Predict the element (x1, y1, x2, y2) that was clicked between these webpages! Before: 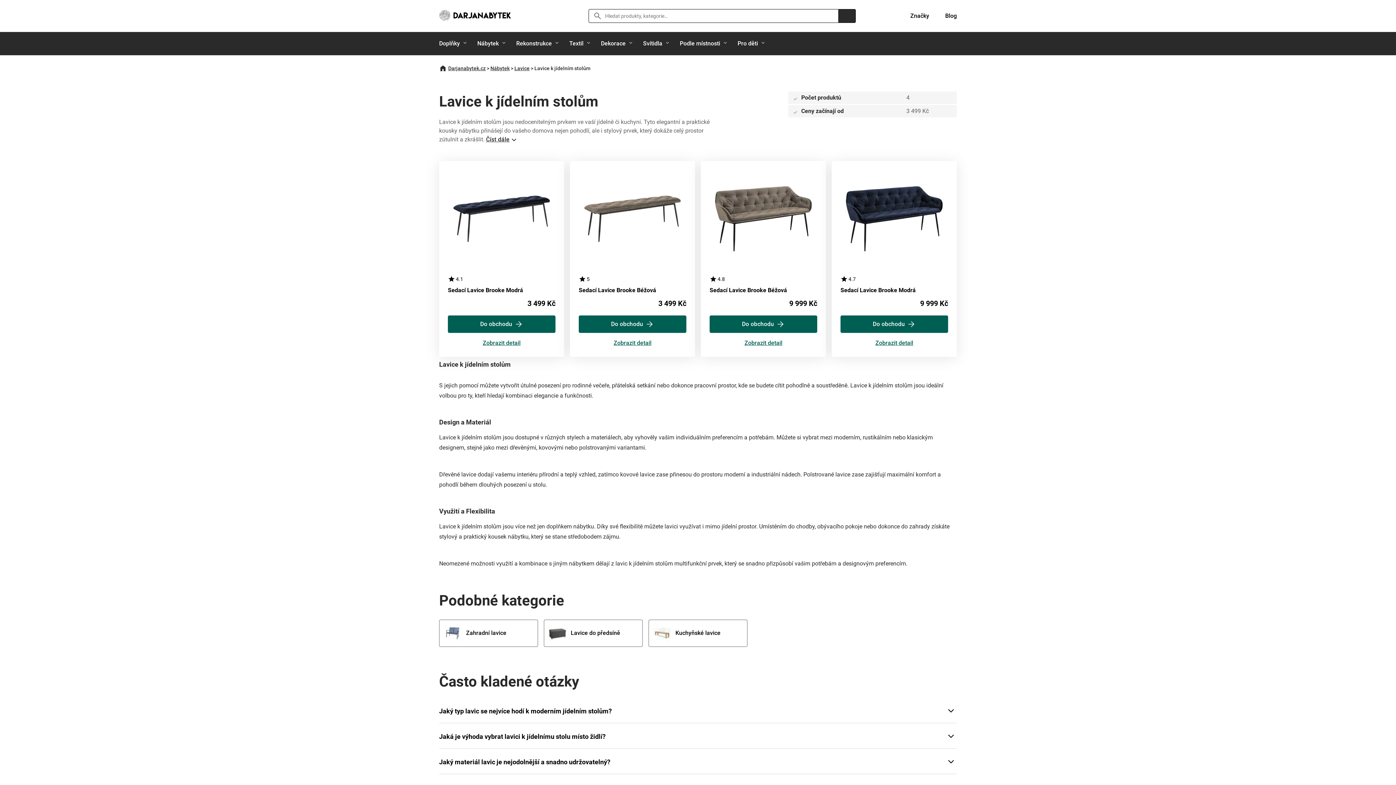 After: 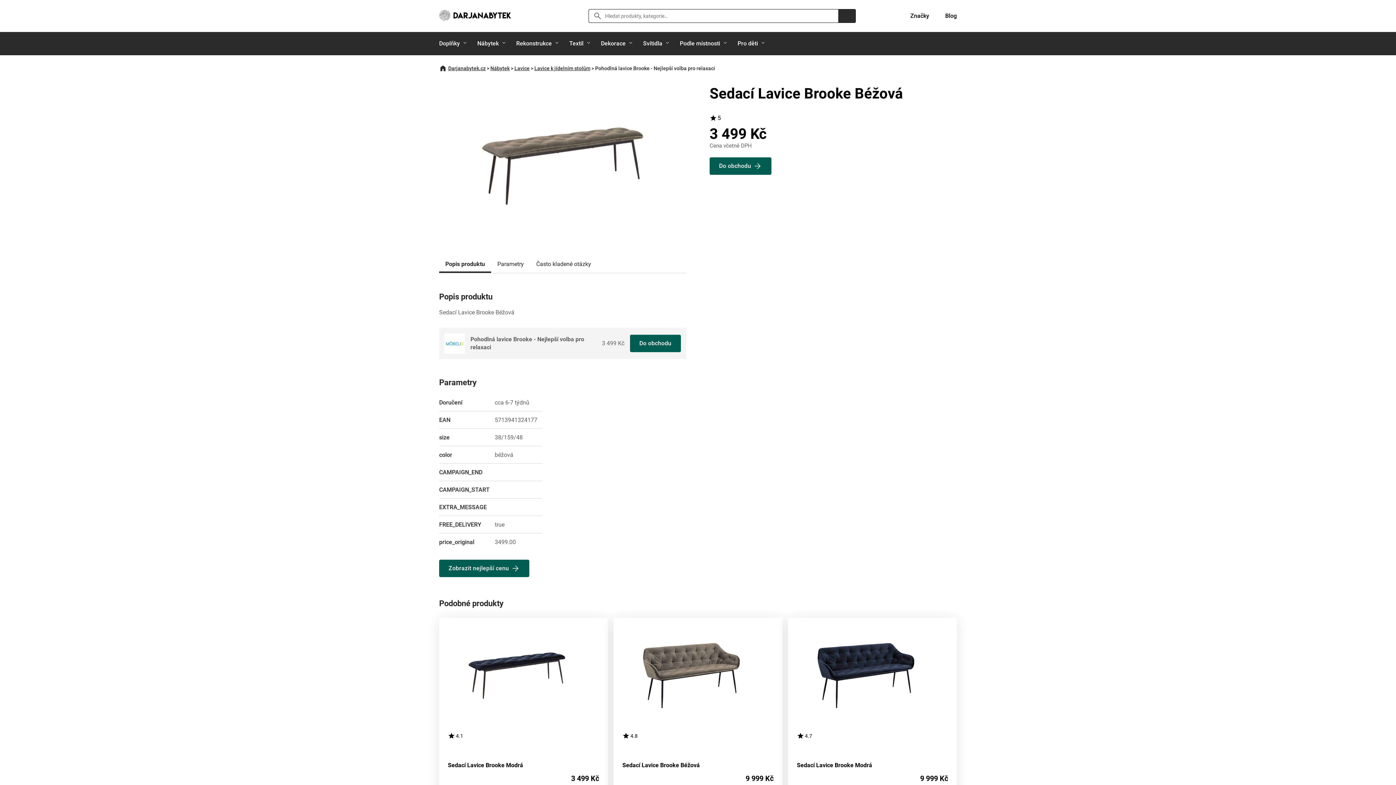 Action: bbox: (570, 340, 695, 357) label: Zobrazit detail